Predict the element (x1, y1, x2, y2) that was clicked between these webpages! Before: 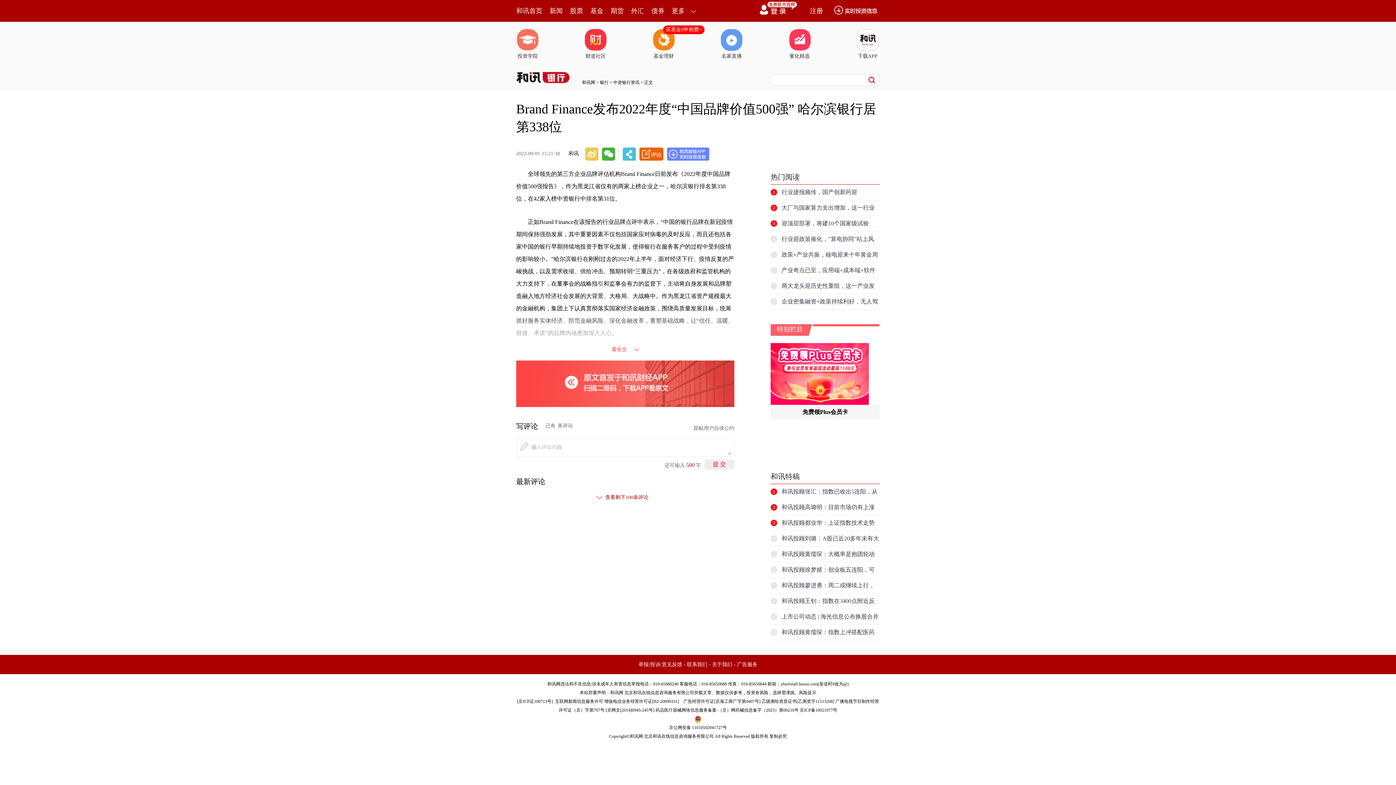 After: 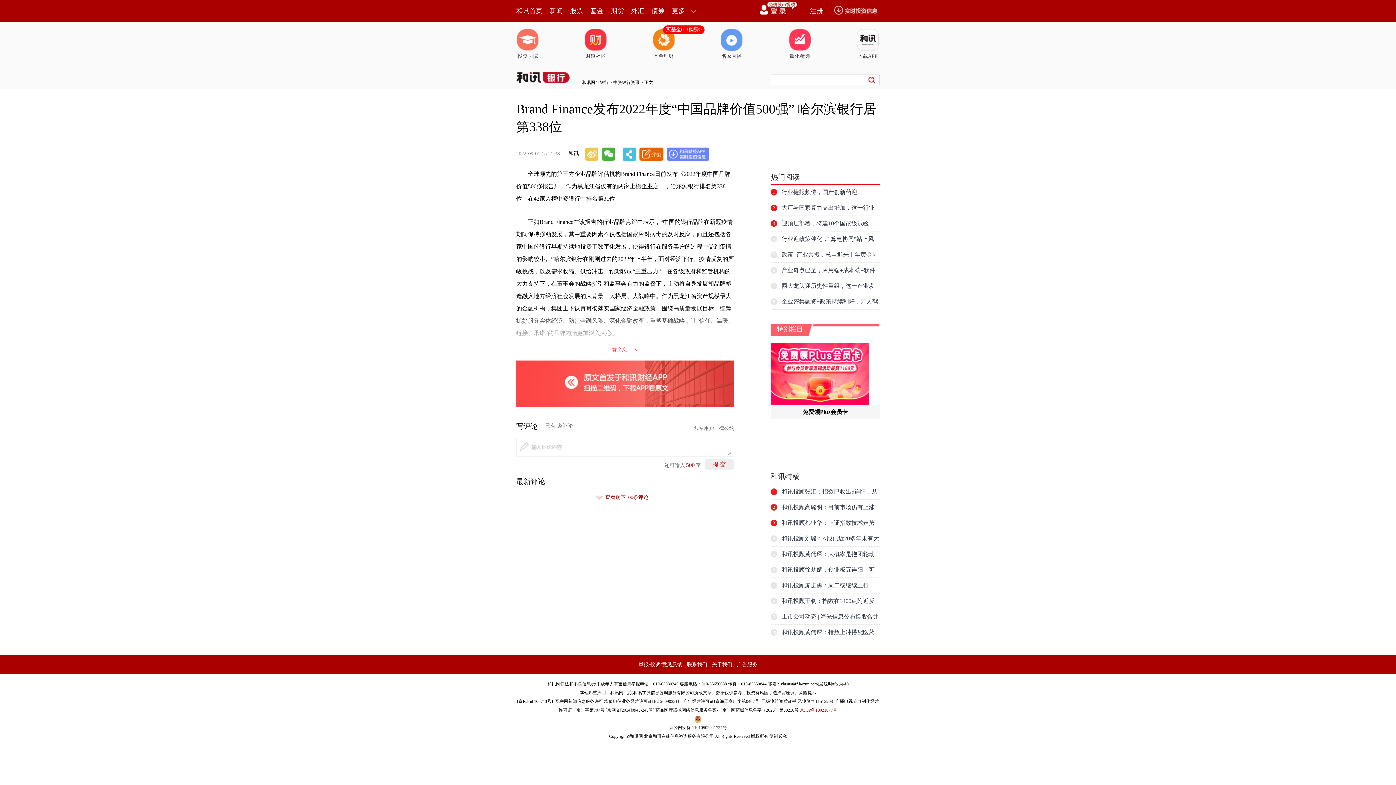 Action: label: 京ICP备10021077号 bbox: (800, 708, 837, 713)